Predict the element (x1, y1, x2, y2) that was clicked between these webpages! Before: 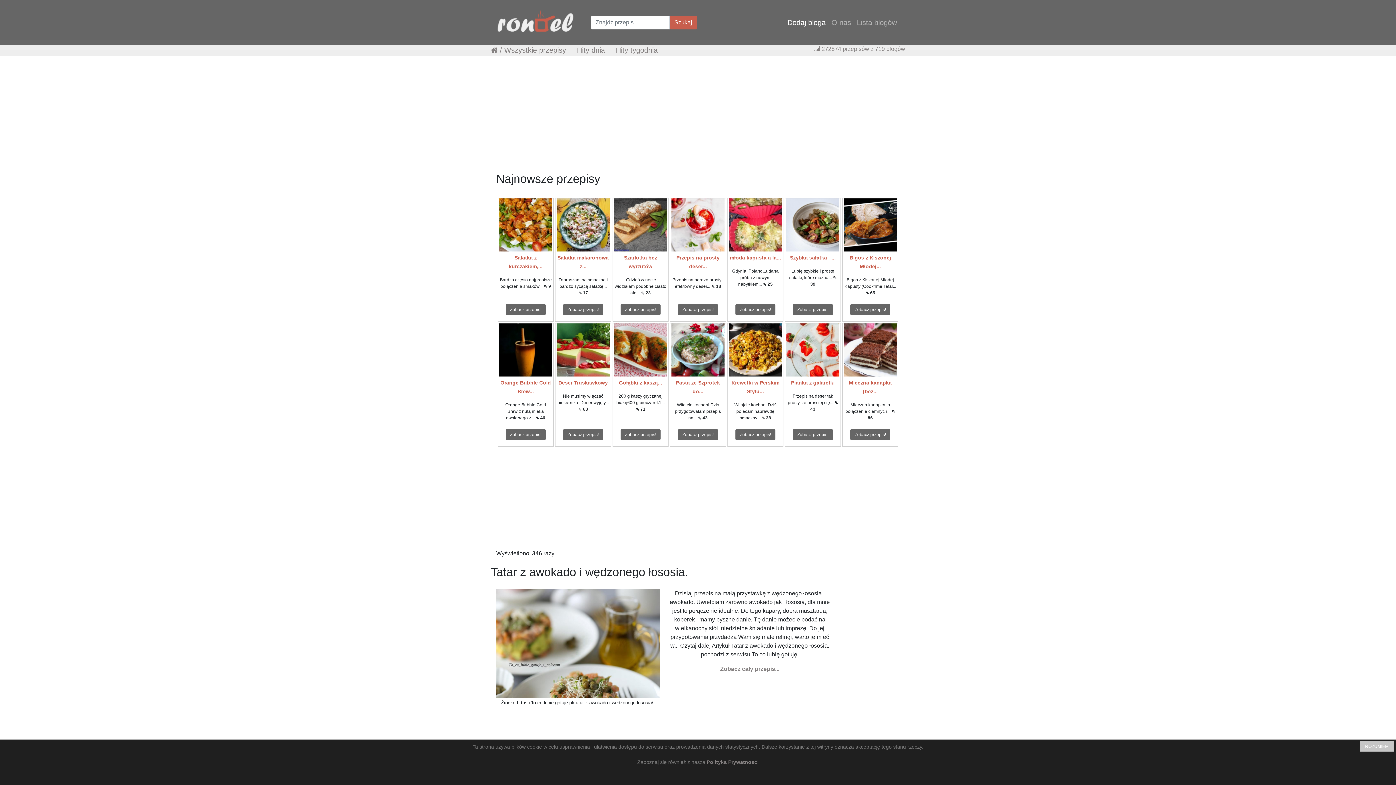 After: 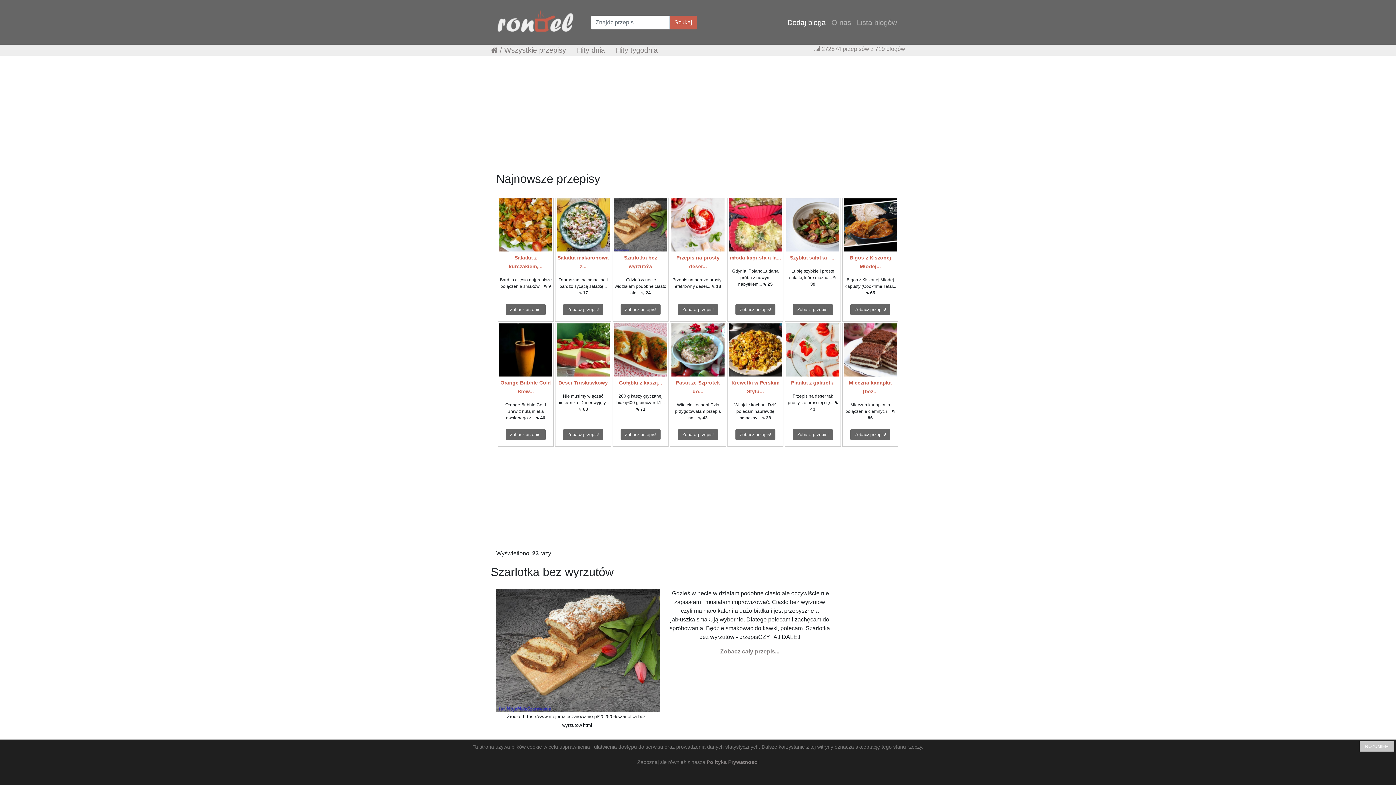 Action: label: Zobacz przepis! bbox: (620, 304, 661, 315)